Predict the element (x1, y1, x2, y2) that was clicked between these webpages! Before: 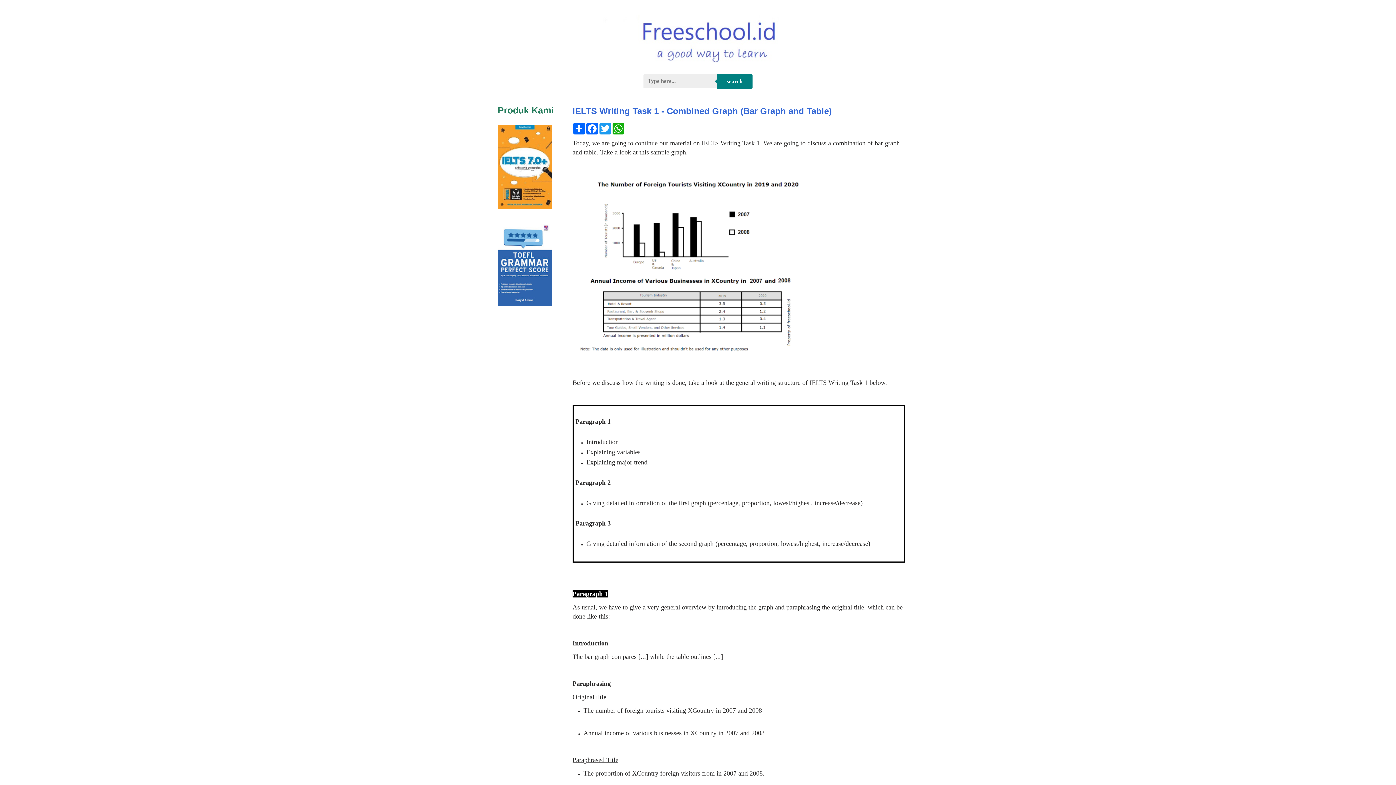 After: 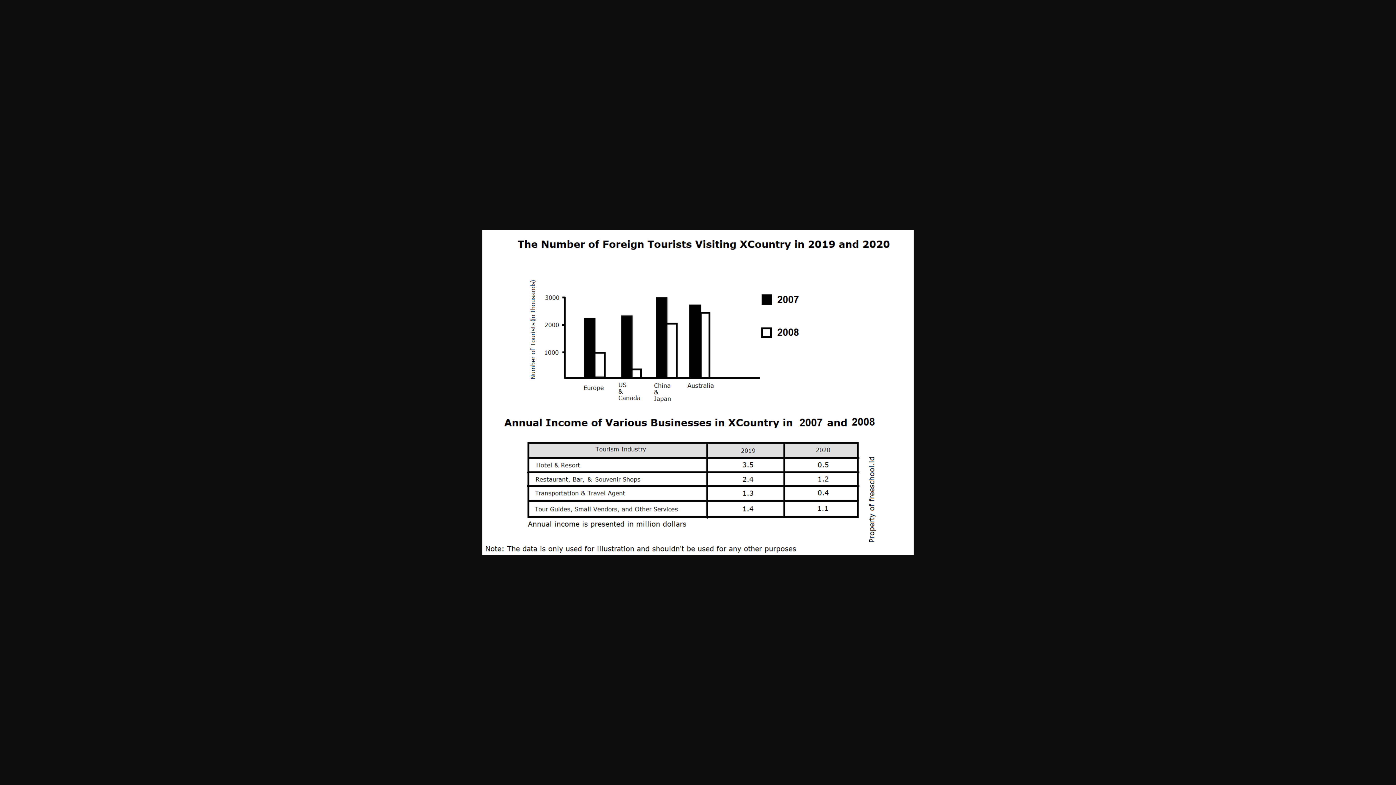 Action: bbox: (577, 350, 813, 355)